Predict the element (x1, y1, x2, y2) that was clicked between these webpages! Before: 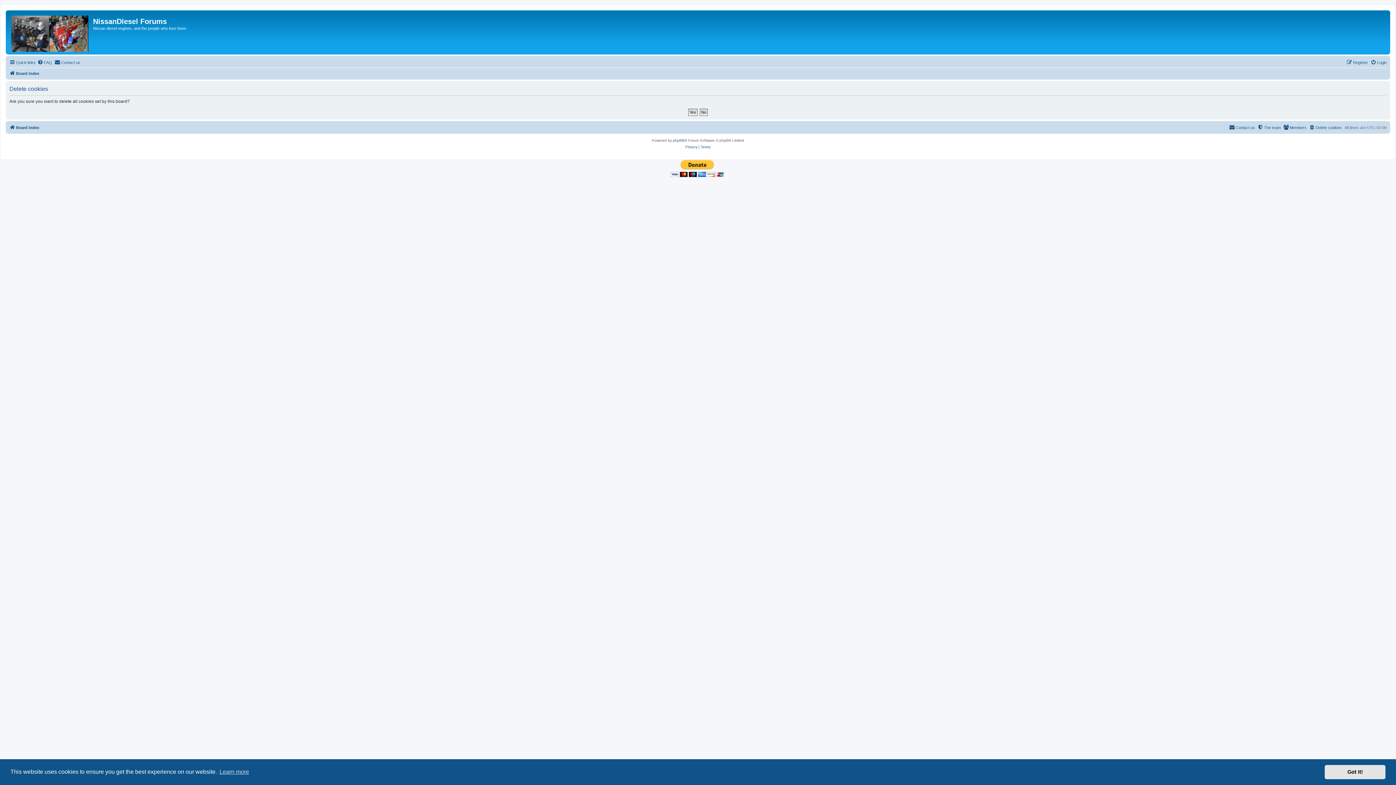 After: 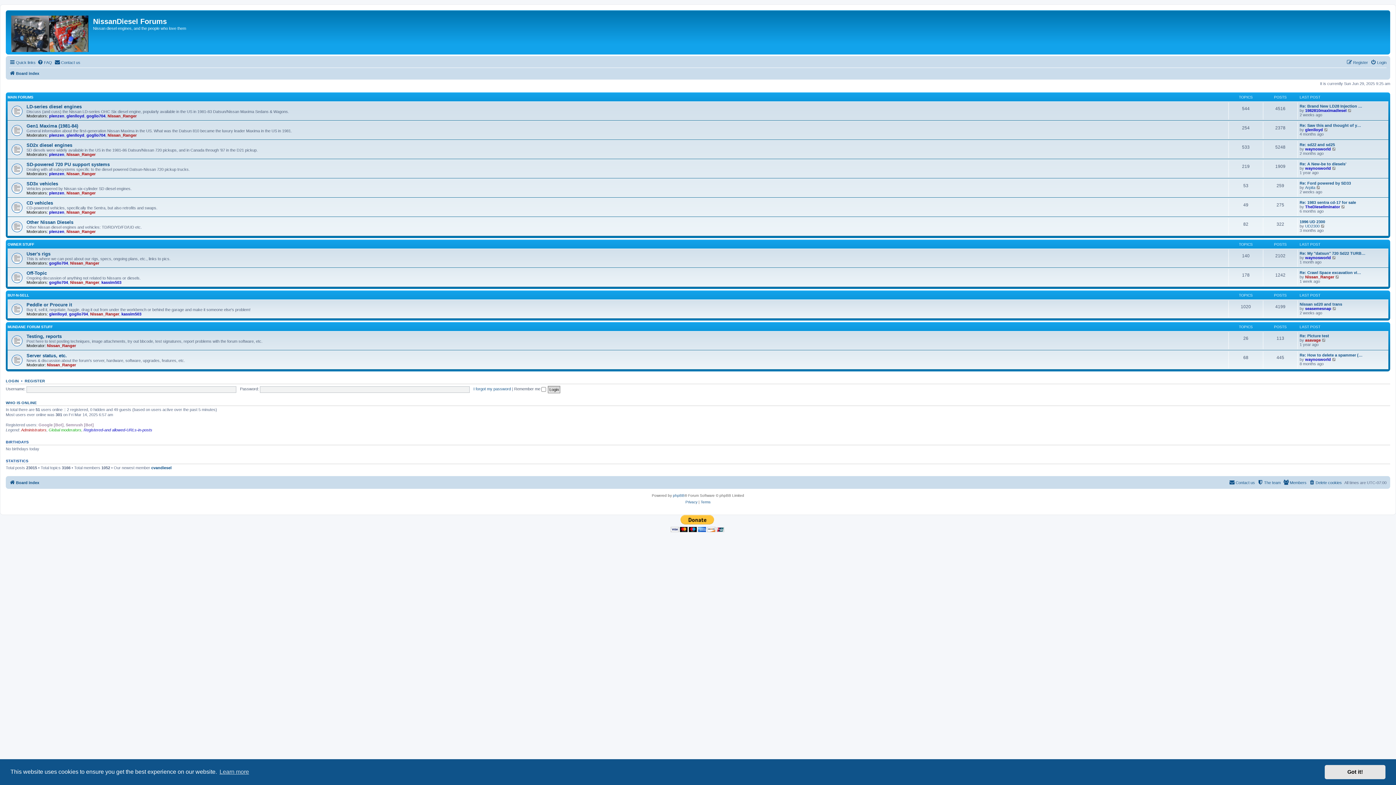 Action: label: Board index bbox: (9, 69, 39, 77)